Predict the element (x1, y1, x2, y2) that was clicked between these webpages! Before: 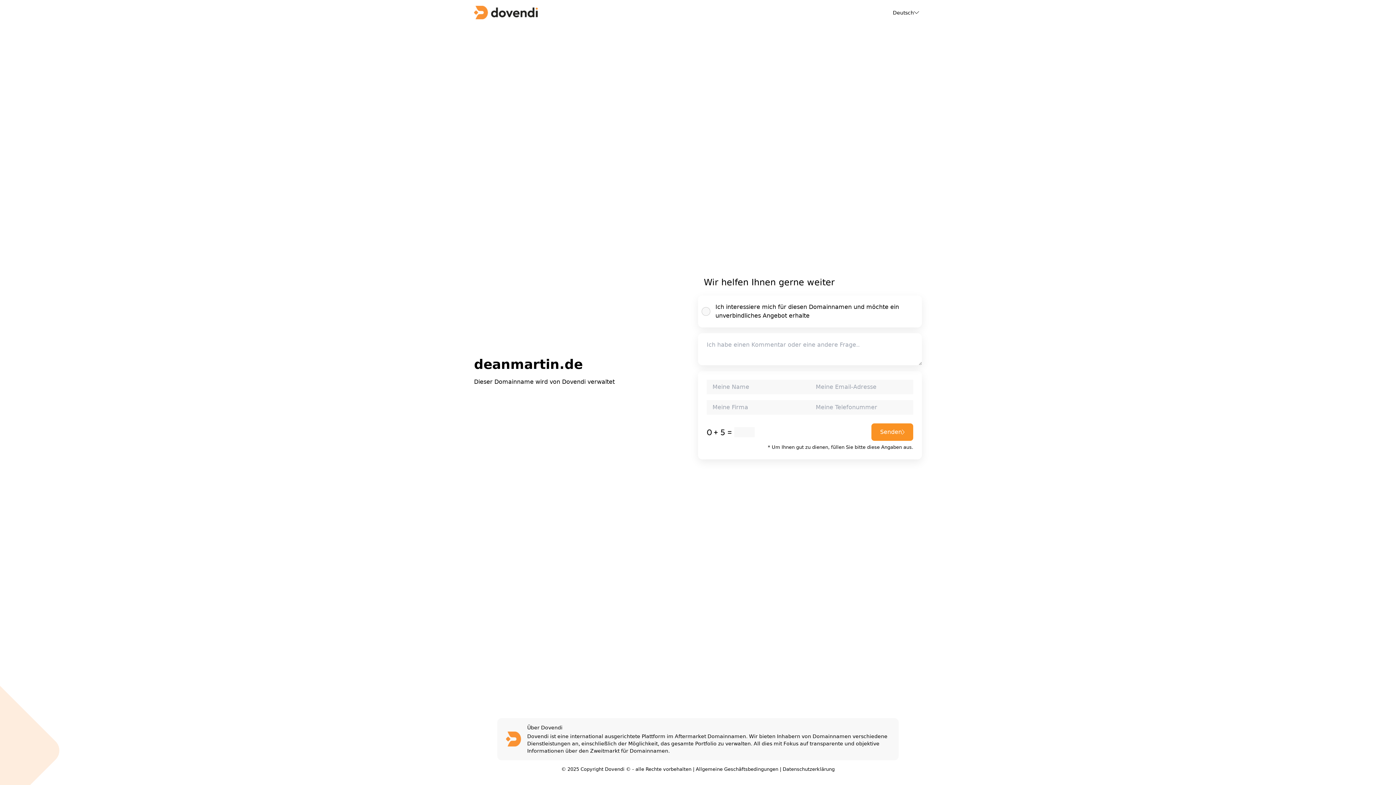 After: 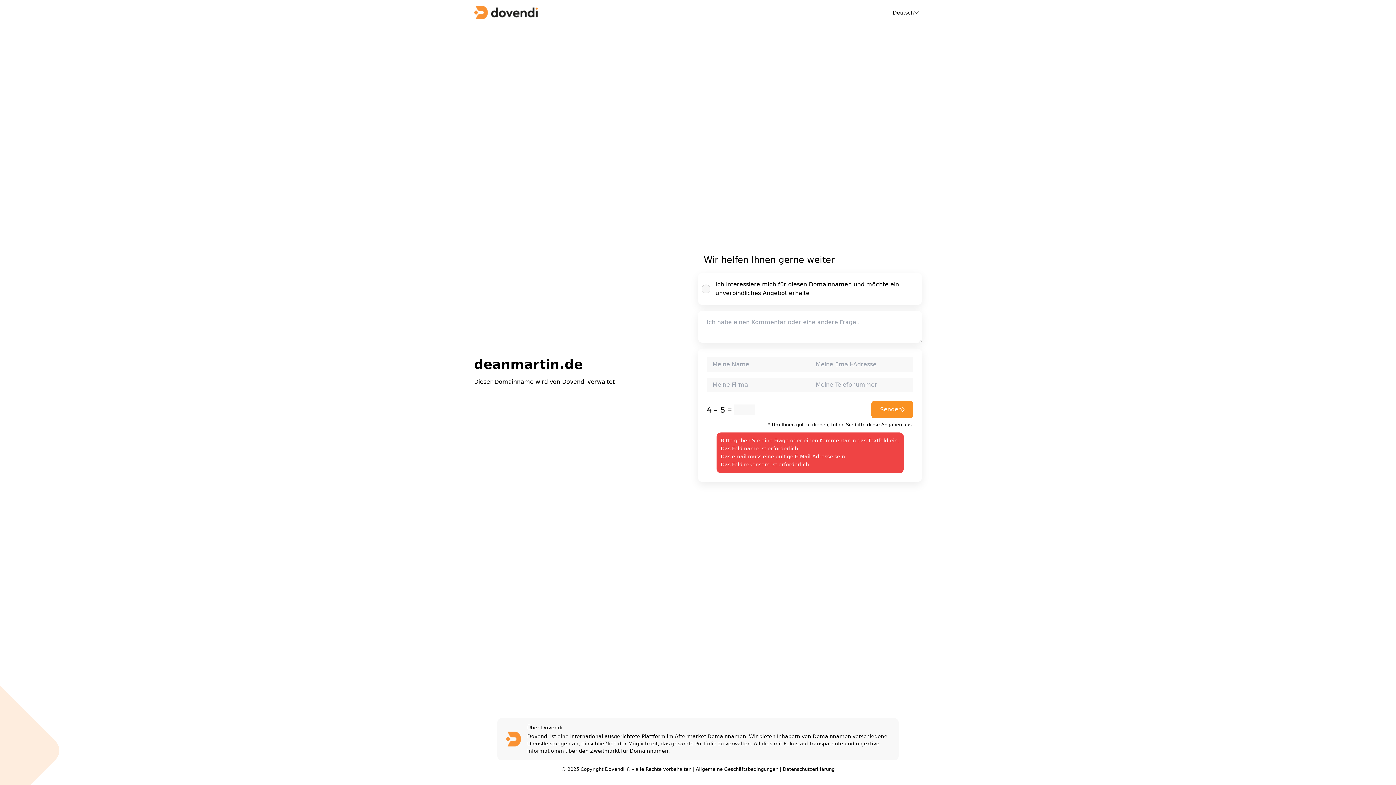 Action: bbox: (871, 423, 913, 441) label: Senden